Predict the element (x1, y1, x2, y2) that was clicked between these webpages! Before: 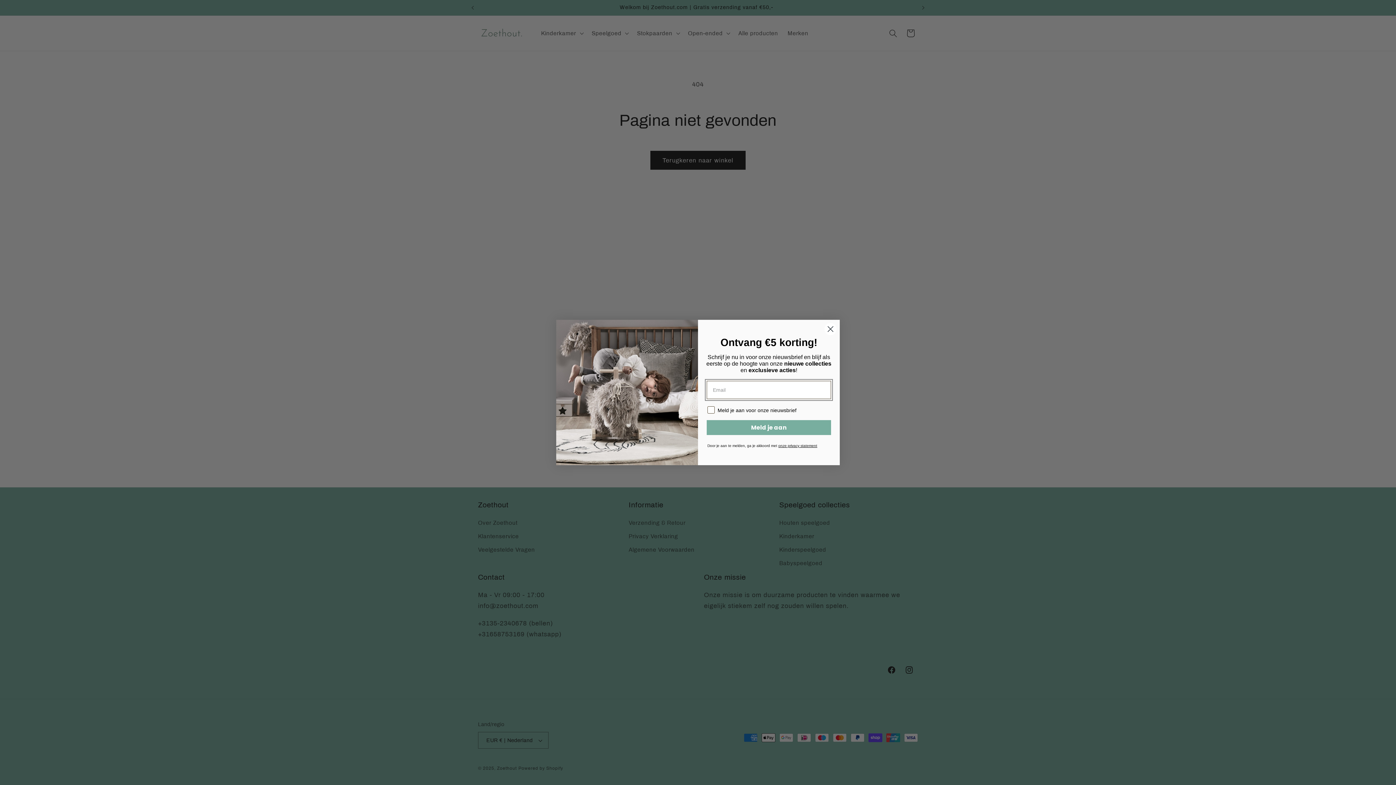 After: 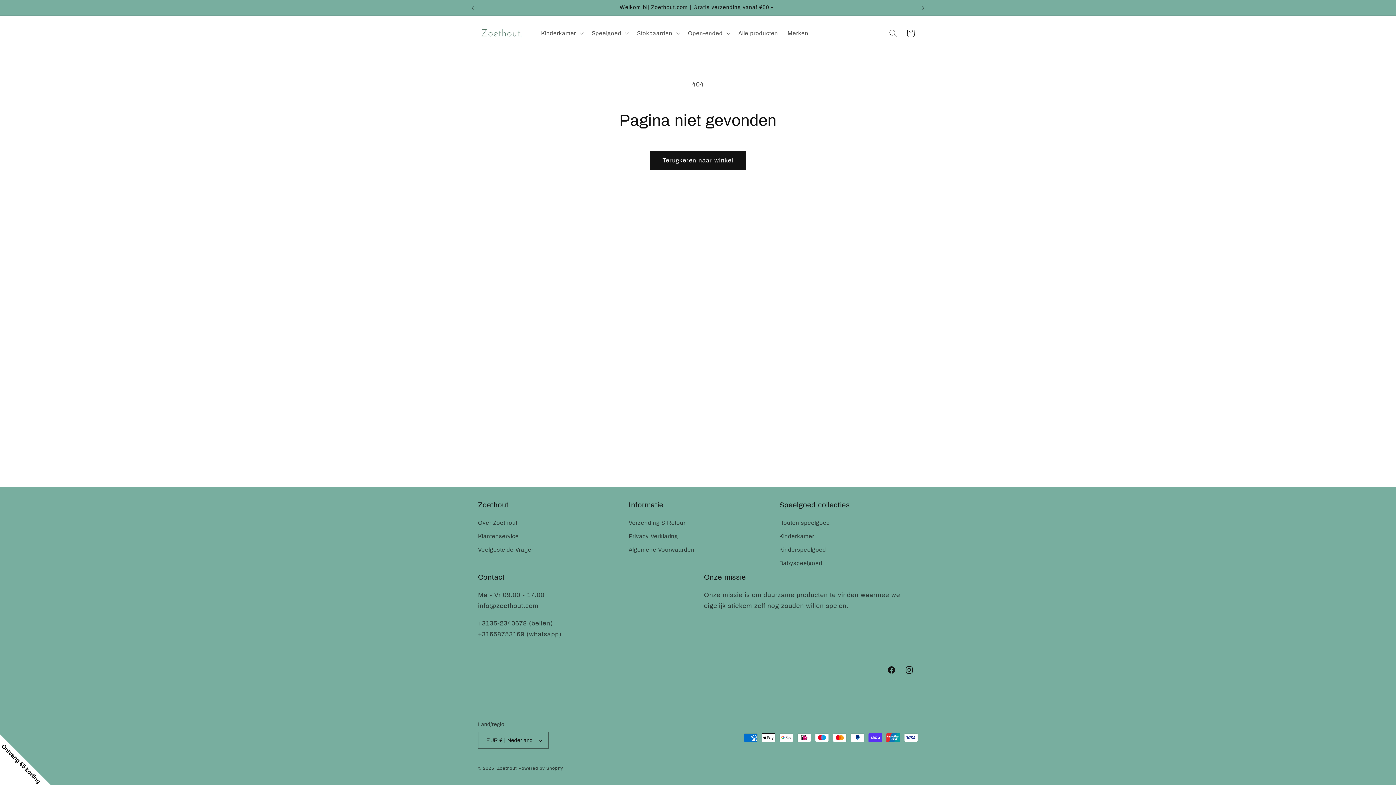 Action: label: Close dialog bbox: (824, 322, 837, 335)